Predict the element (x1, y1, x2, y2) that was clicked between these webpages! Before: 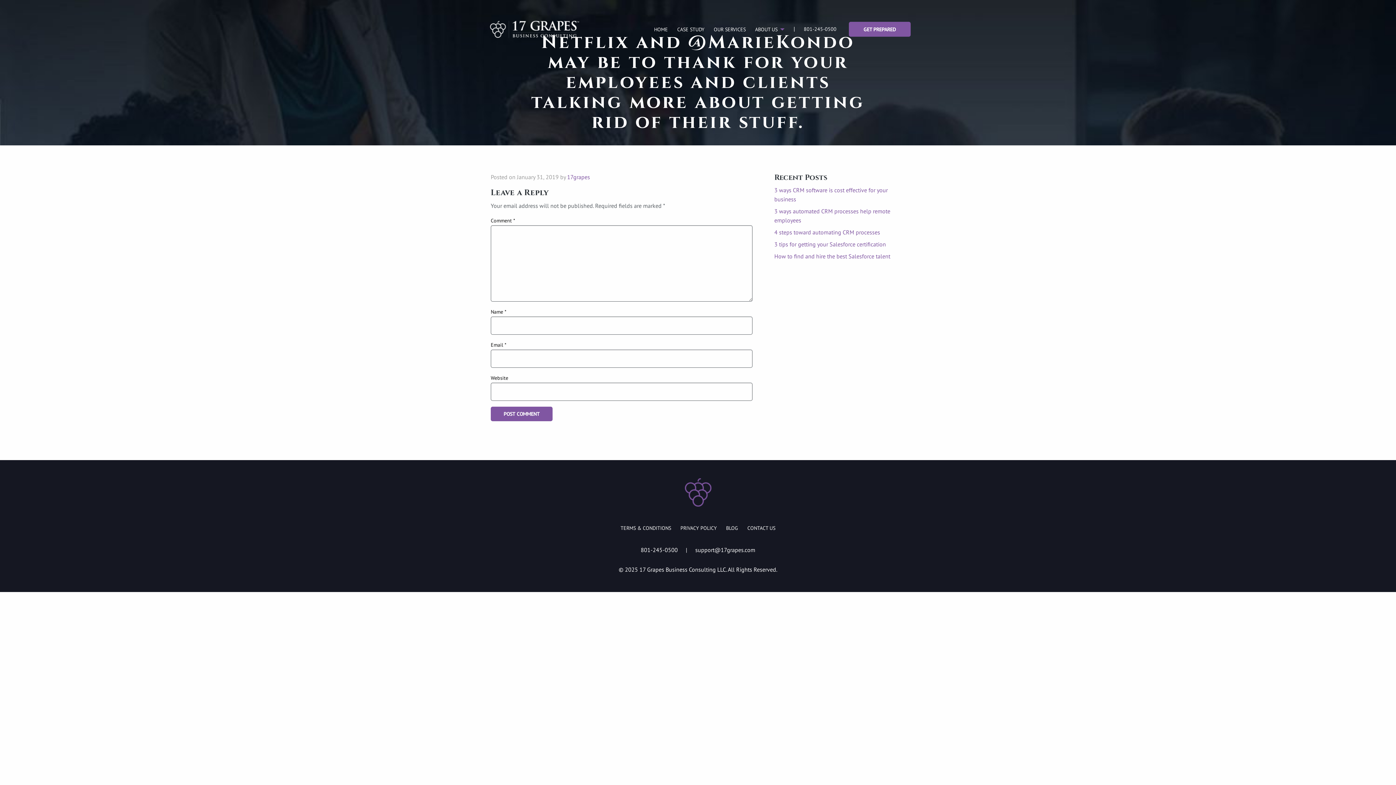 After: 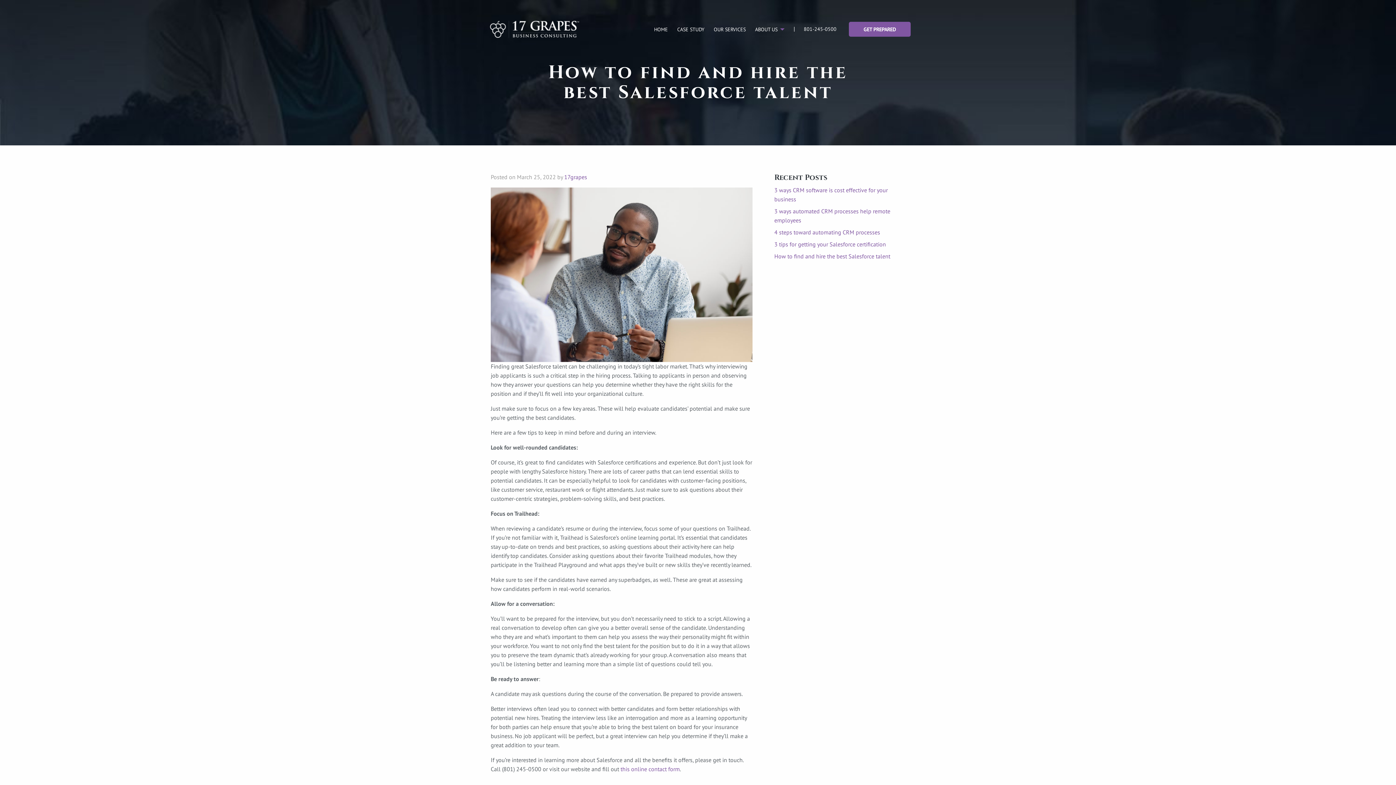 Action: label: How to find and hire the best Salesforce talent bbox: (774, 252, 890, 260)